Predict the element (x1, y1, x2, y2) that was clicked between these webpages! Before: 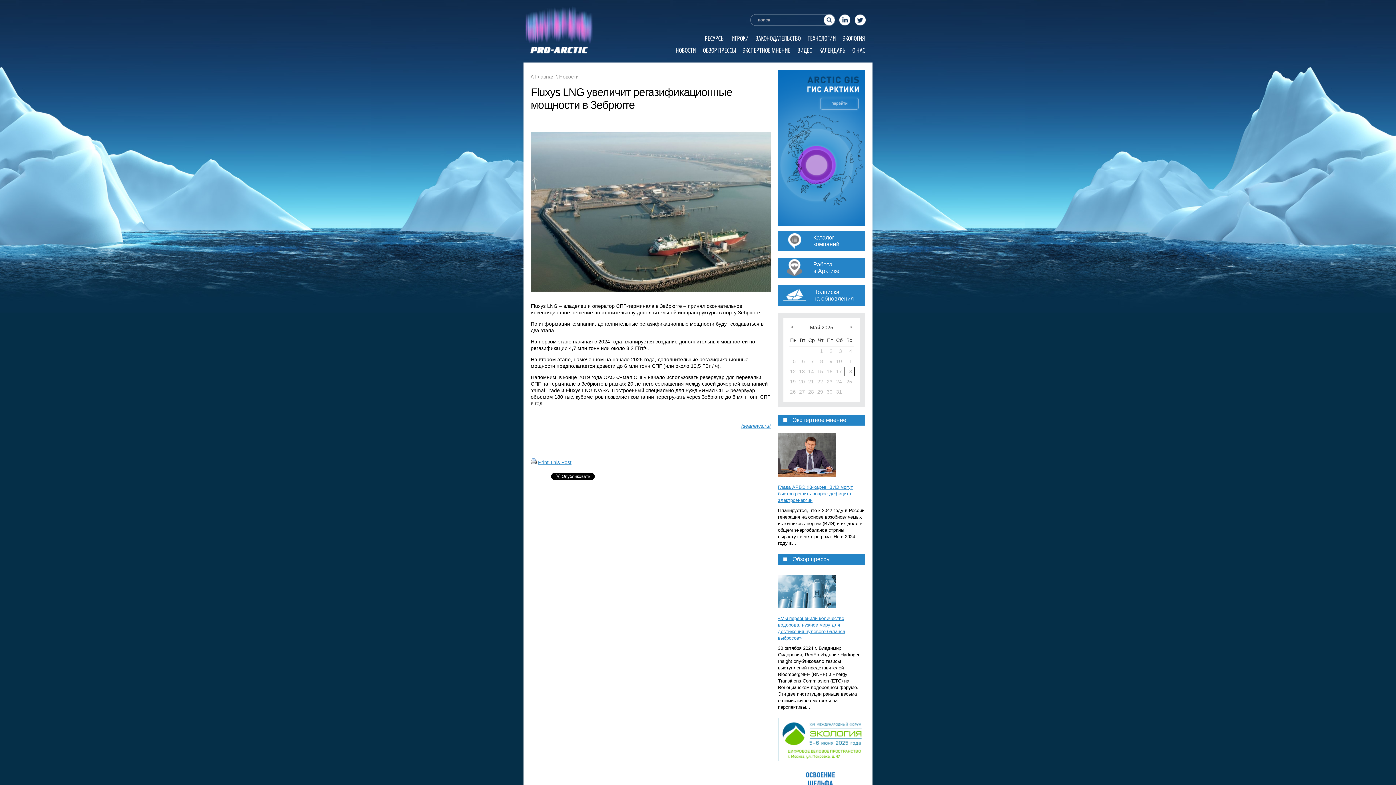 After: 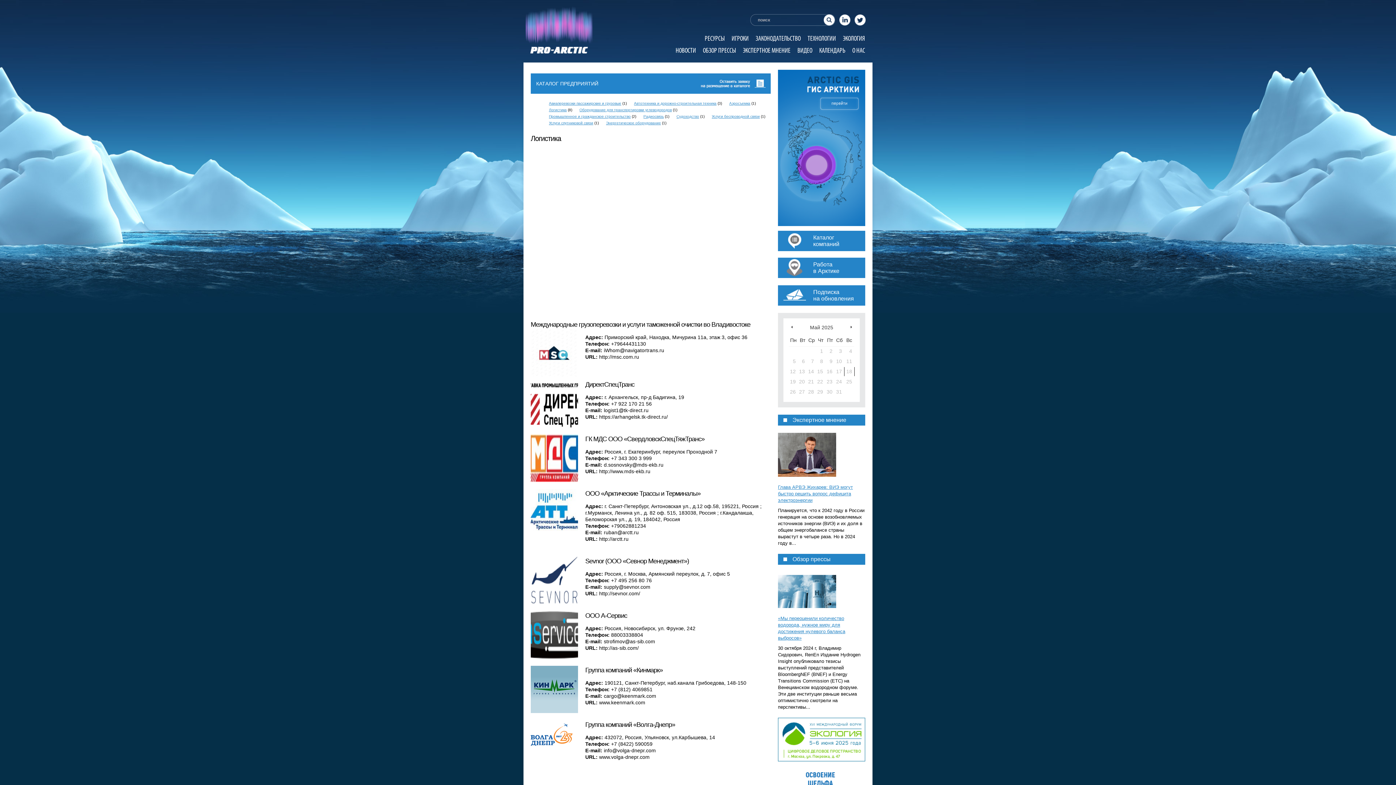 Action: bbox: (813, 234, 839, 247) label: Каталог
компаний